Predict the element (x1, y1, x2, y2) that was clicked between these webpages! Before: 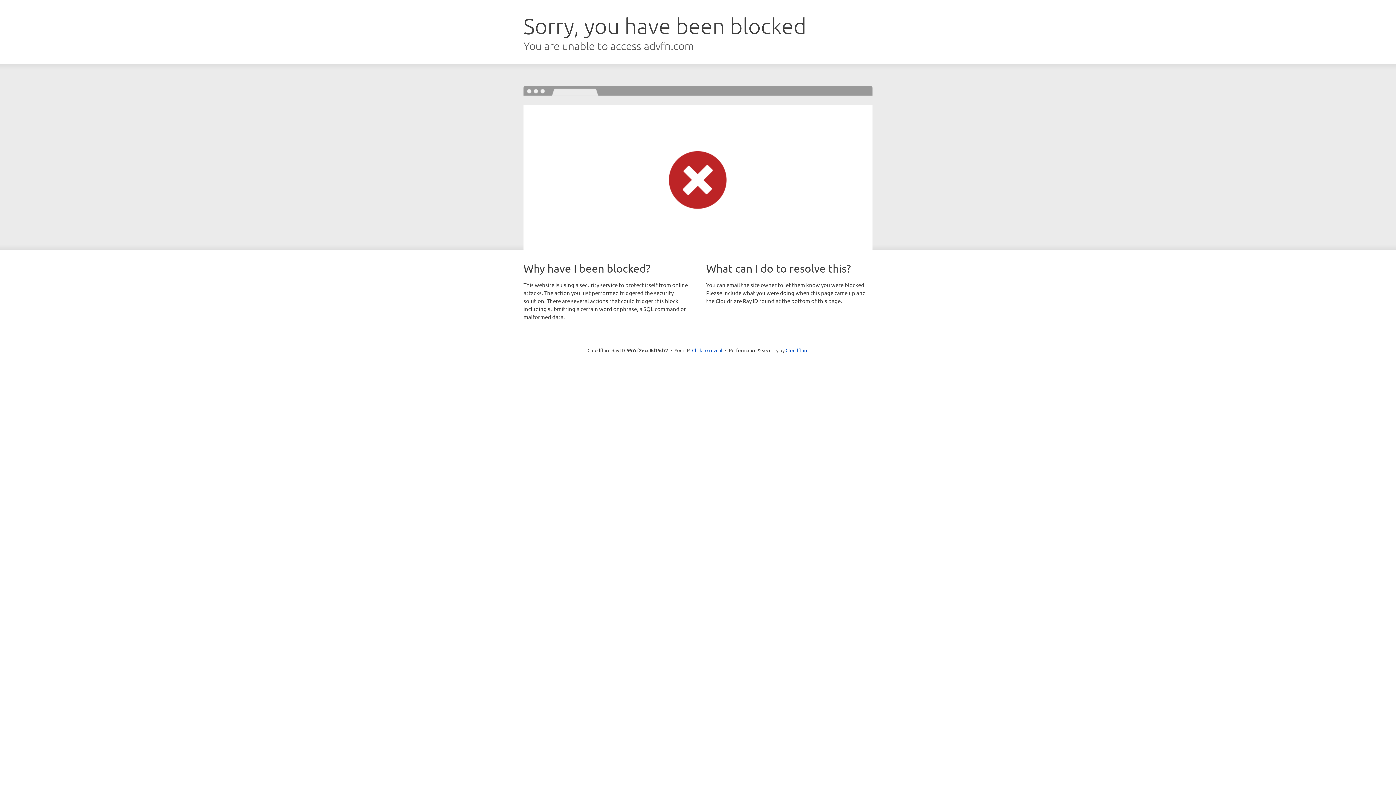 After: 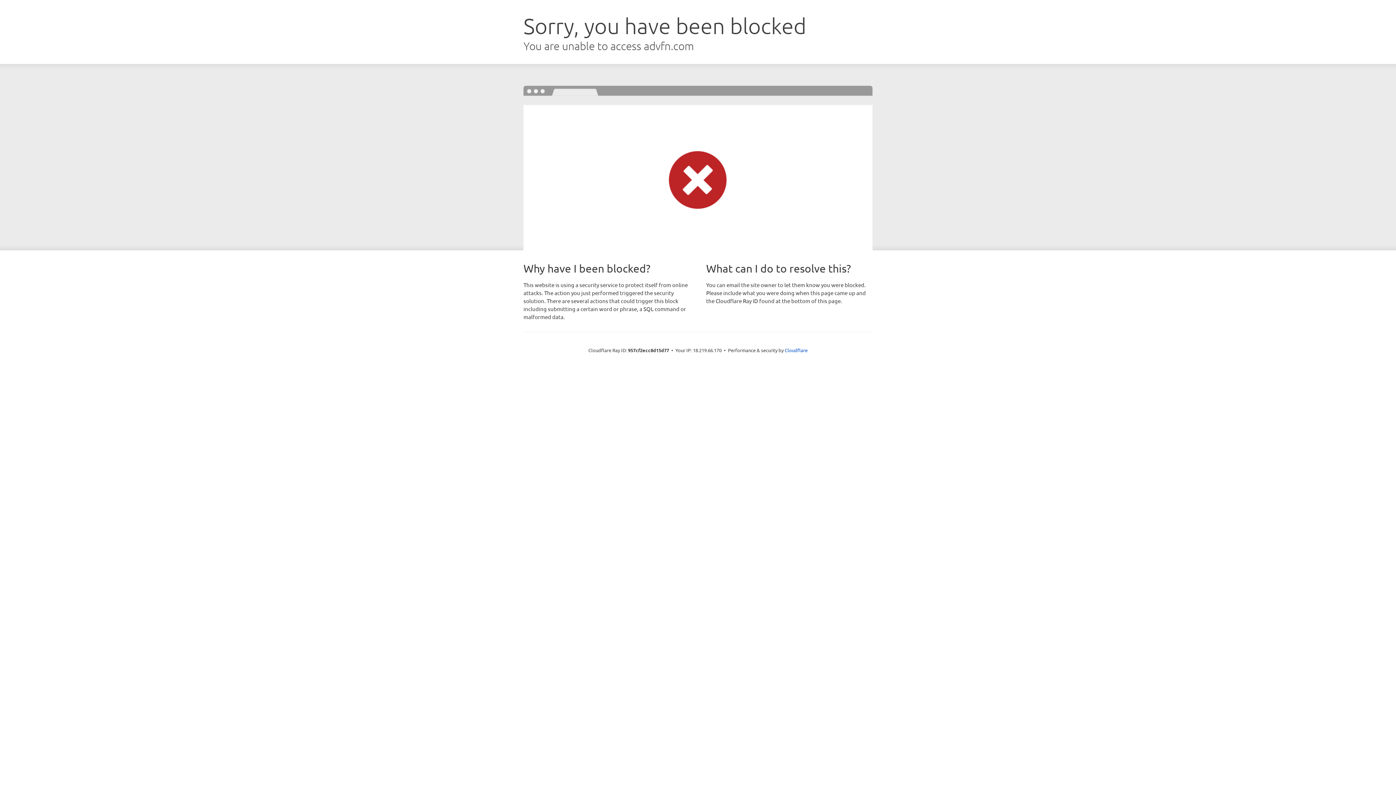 Action: label: Click to reveal bbox: (692, 346, 722, 353)